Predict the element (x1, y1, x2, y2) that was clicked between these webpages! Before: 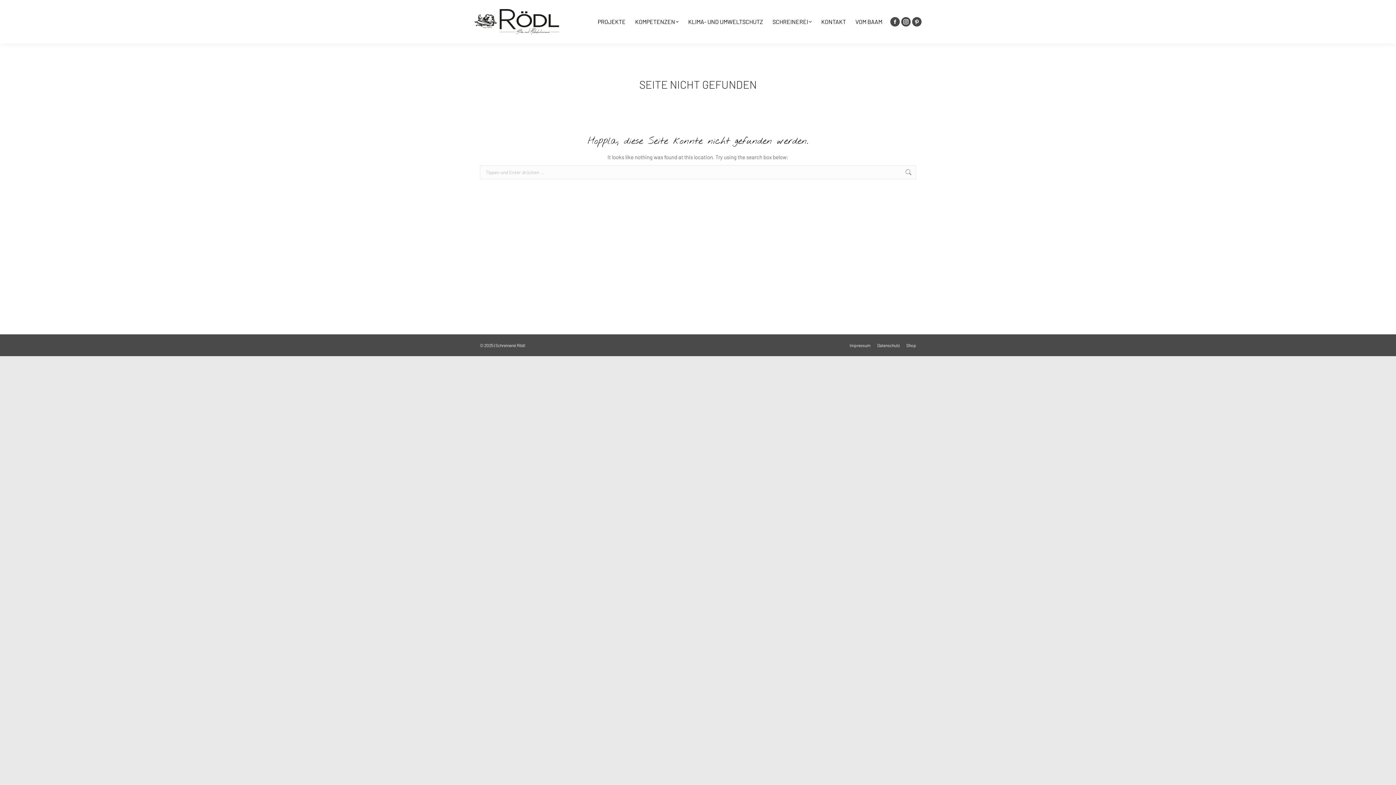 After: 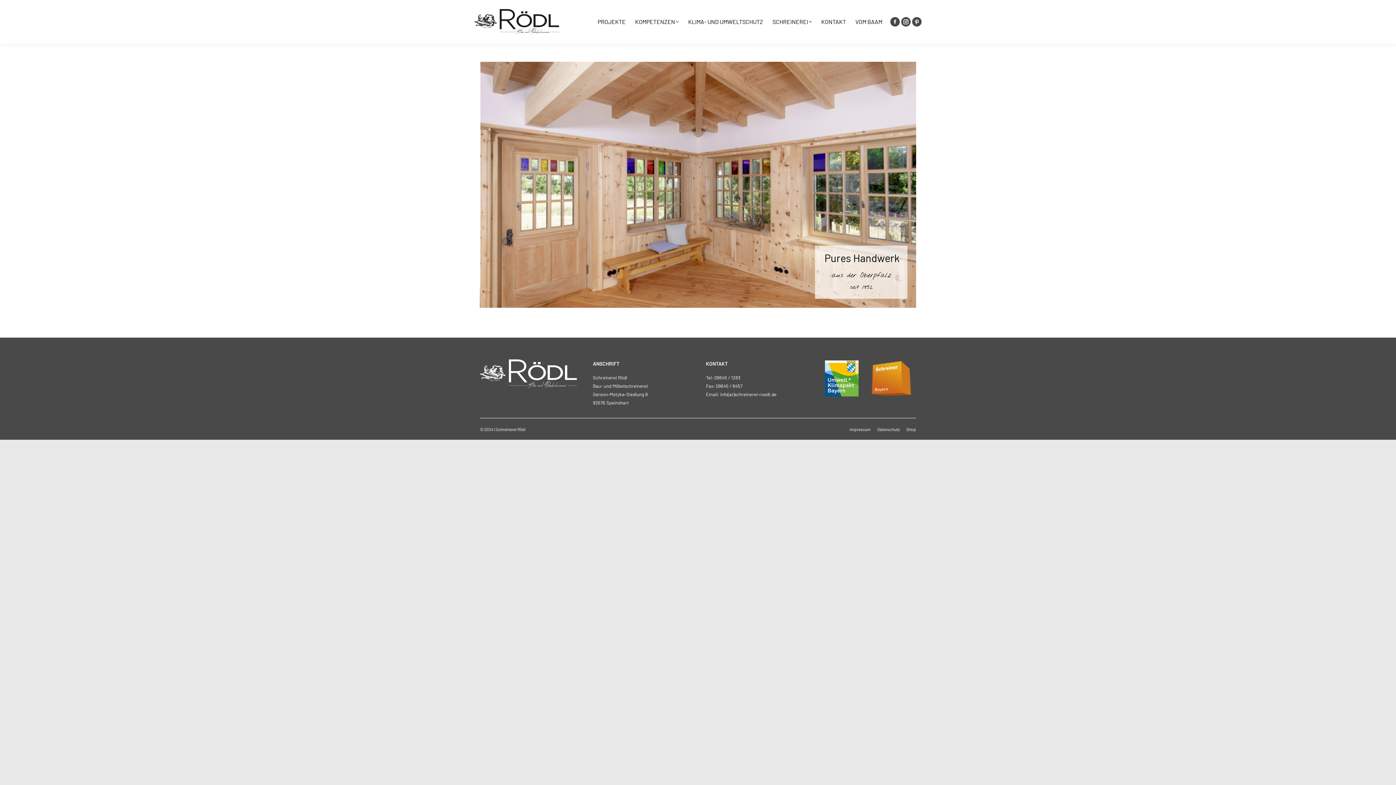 Action: bbox: (474, 1, 559, 41)